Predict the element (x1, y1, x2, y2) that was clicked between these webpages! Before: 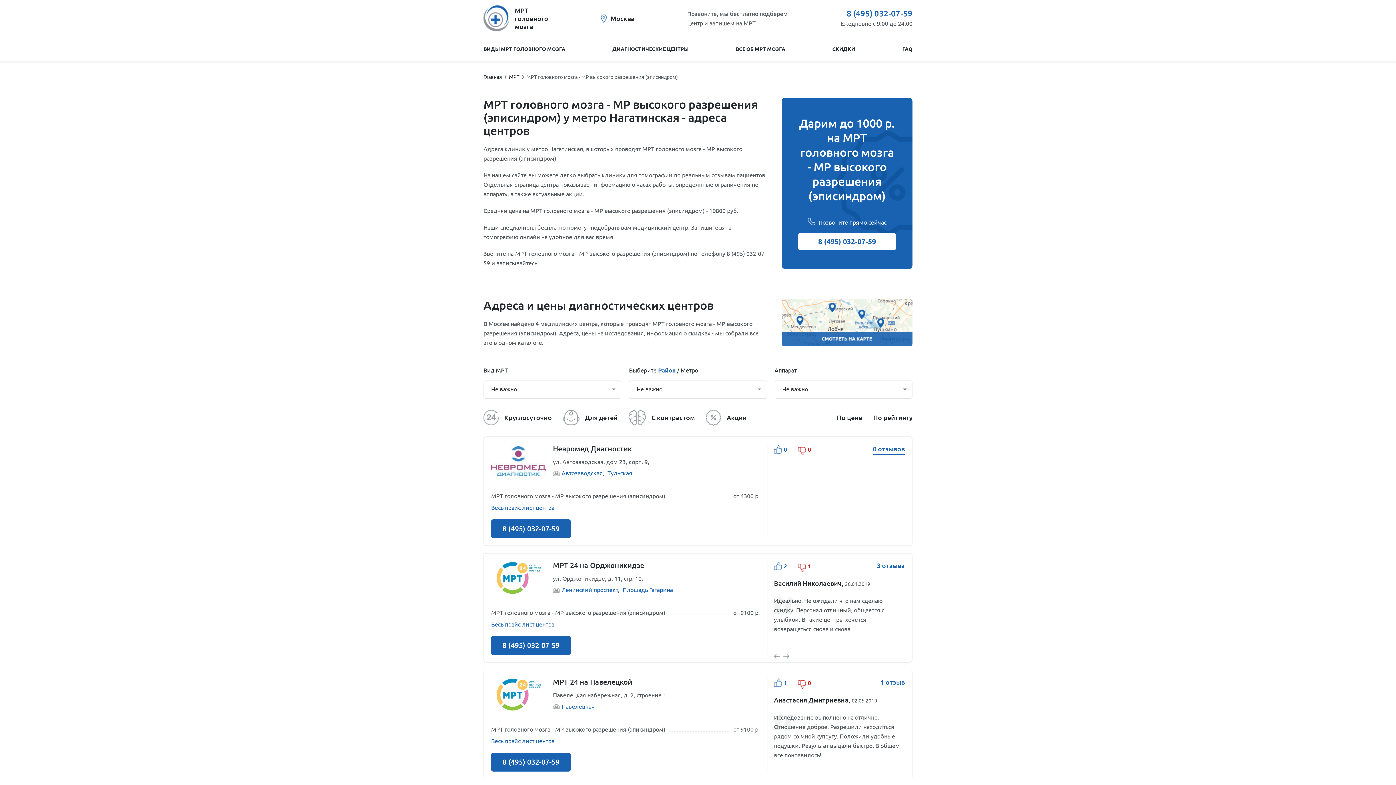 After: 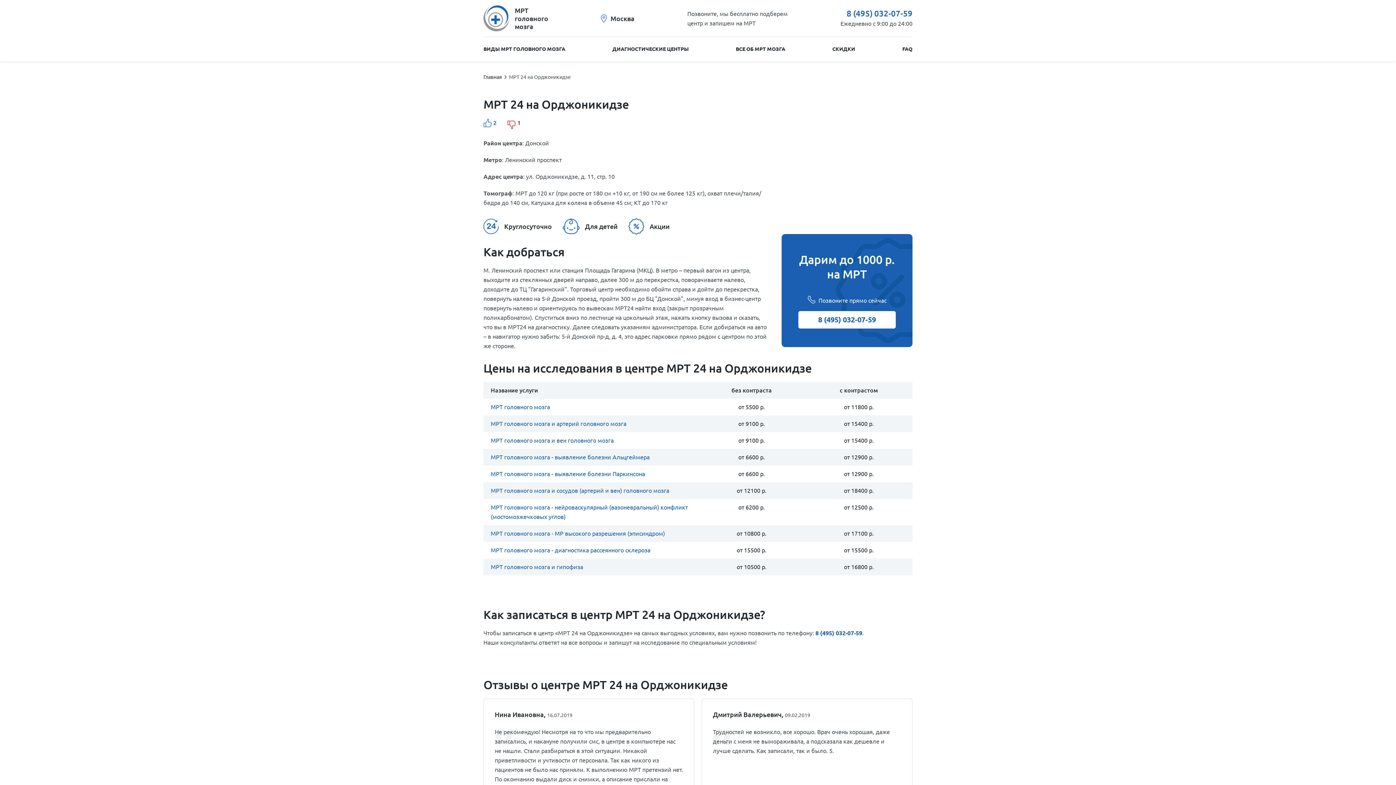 Action: label: 3 отзыва bbox: (877, 561, 905, 571)